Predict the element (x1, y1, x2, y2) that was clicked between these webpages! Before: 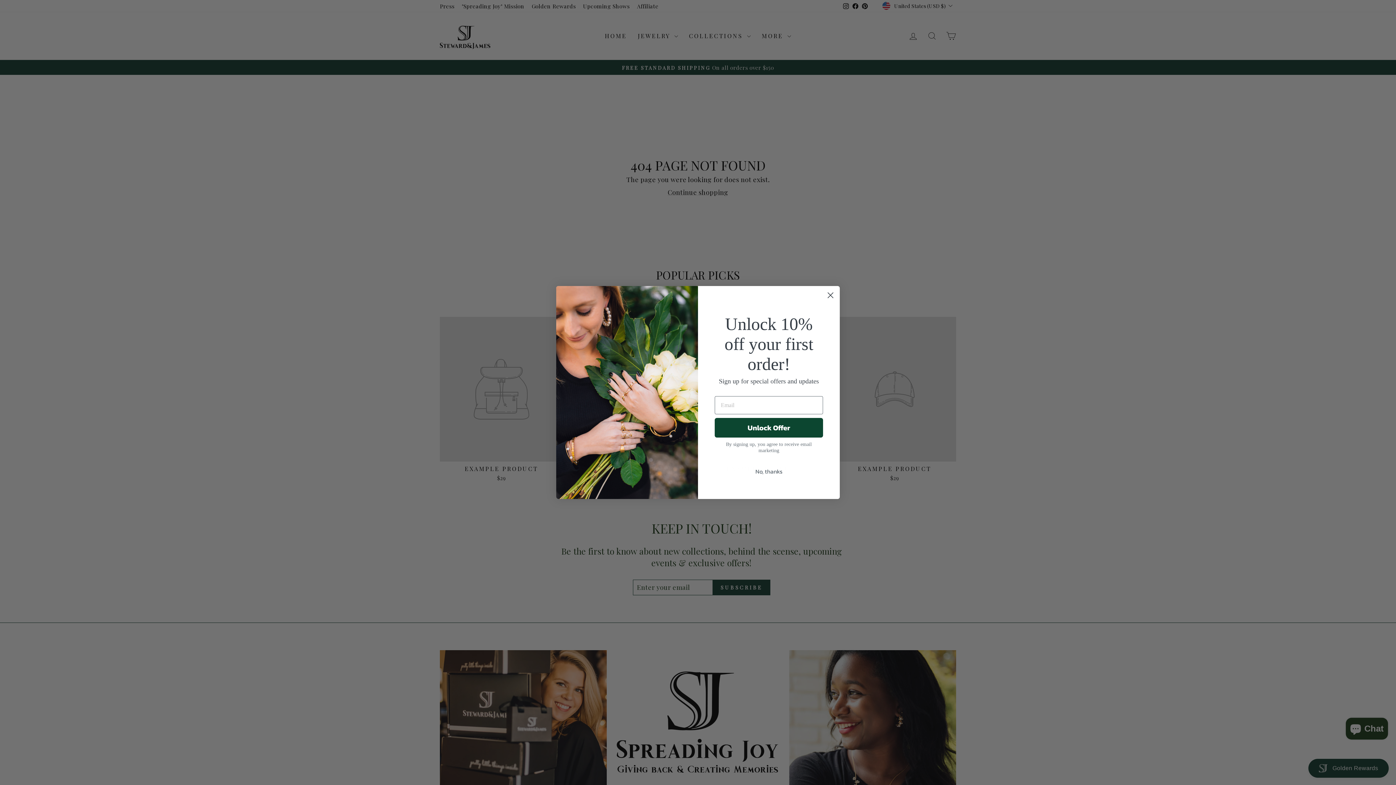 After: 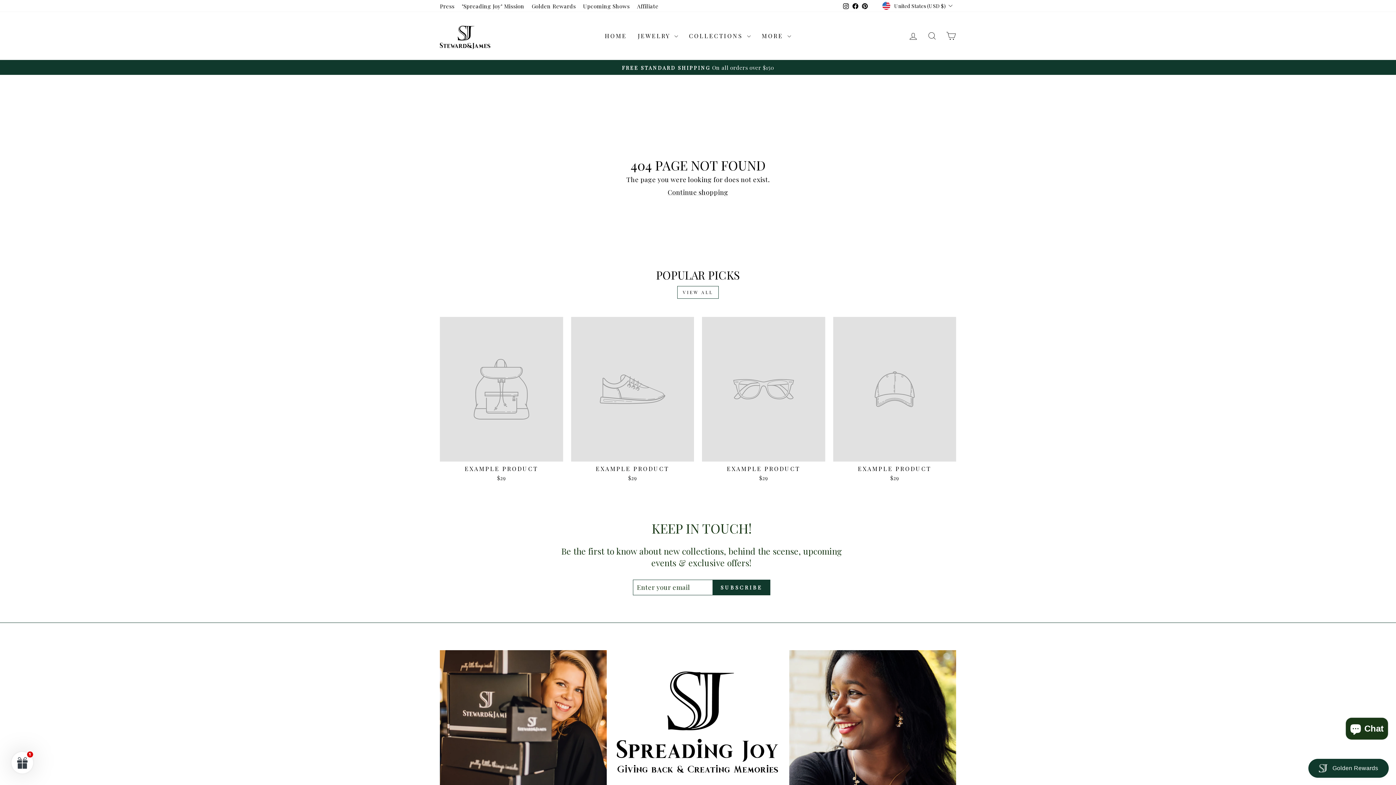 Action: label: No, thanks bbox: (714, 464, 823, 478)